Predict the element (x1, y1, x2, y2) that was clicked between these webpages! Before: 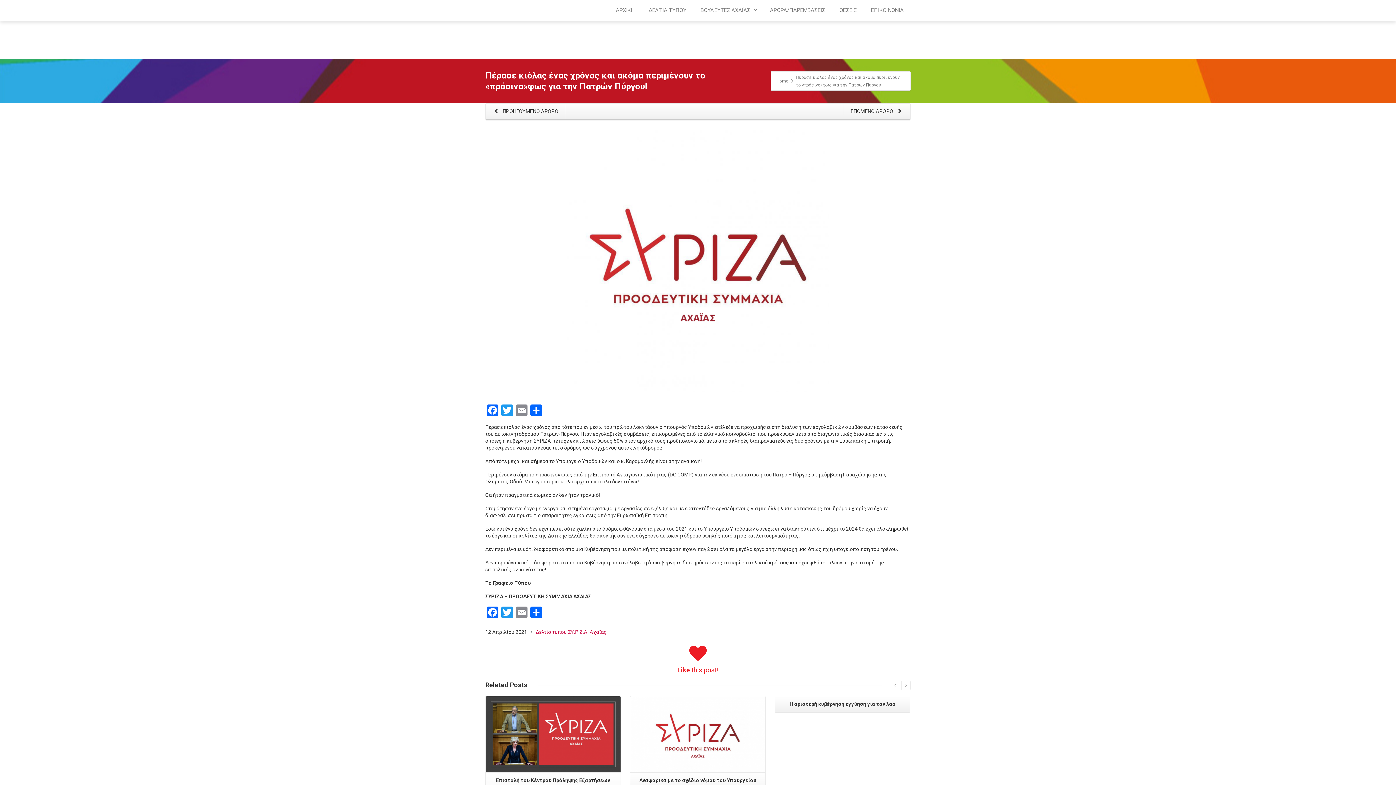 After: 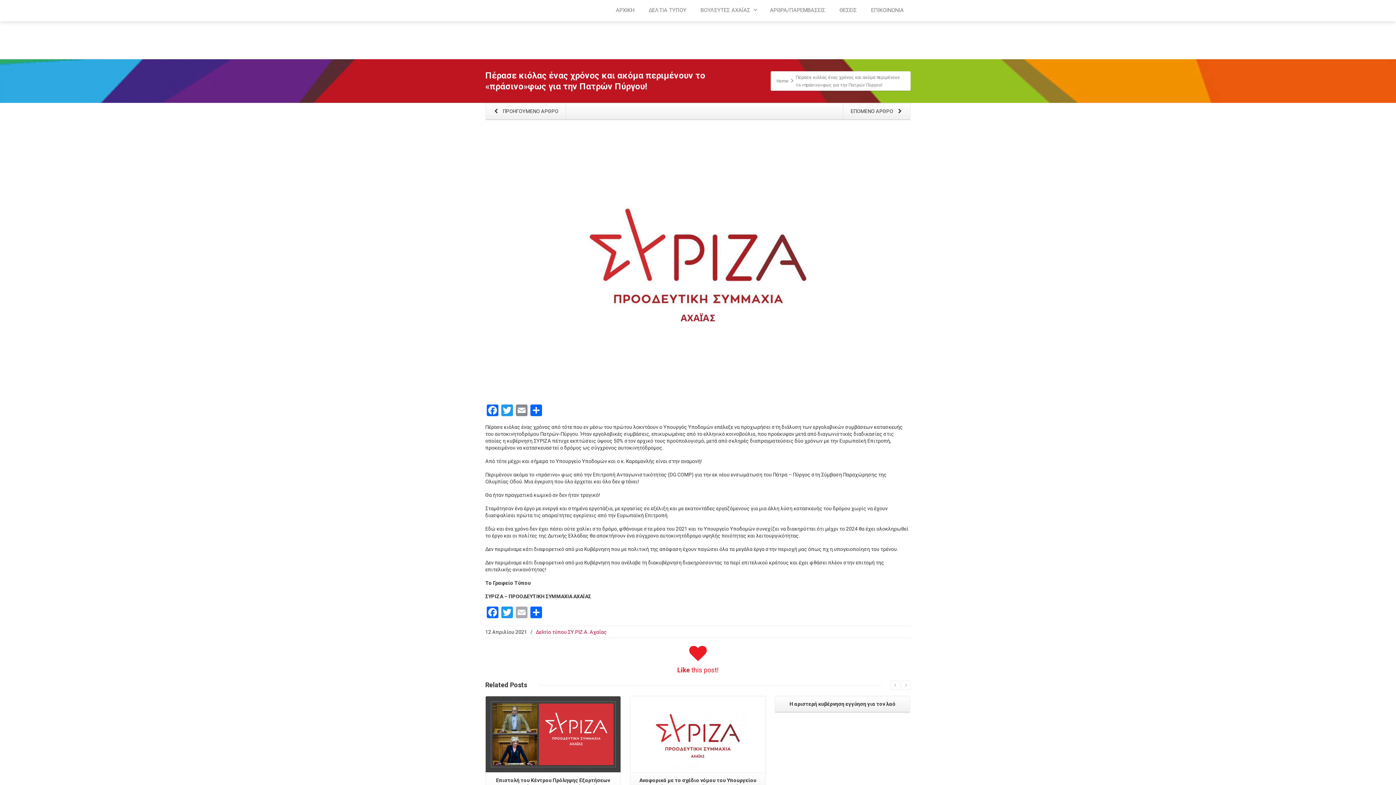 Action: bbox: (514, 606, 529, 620) label: Email